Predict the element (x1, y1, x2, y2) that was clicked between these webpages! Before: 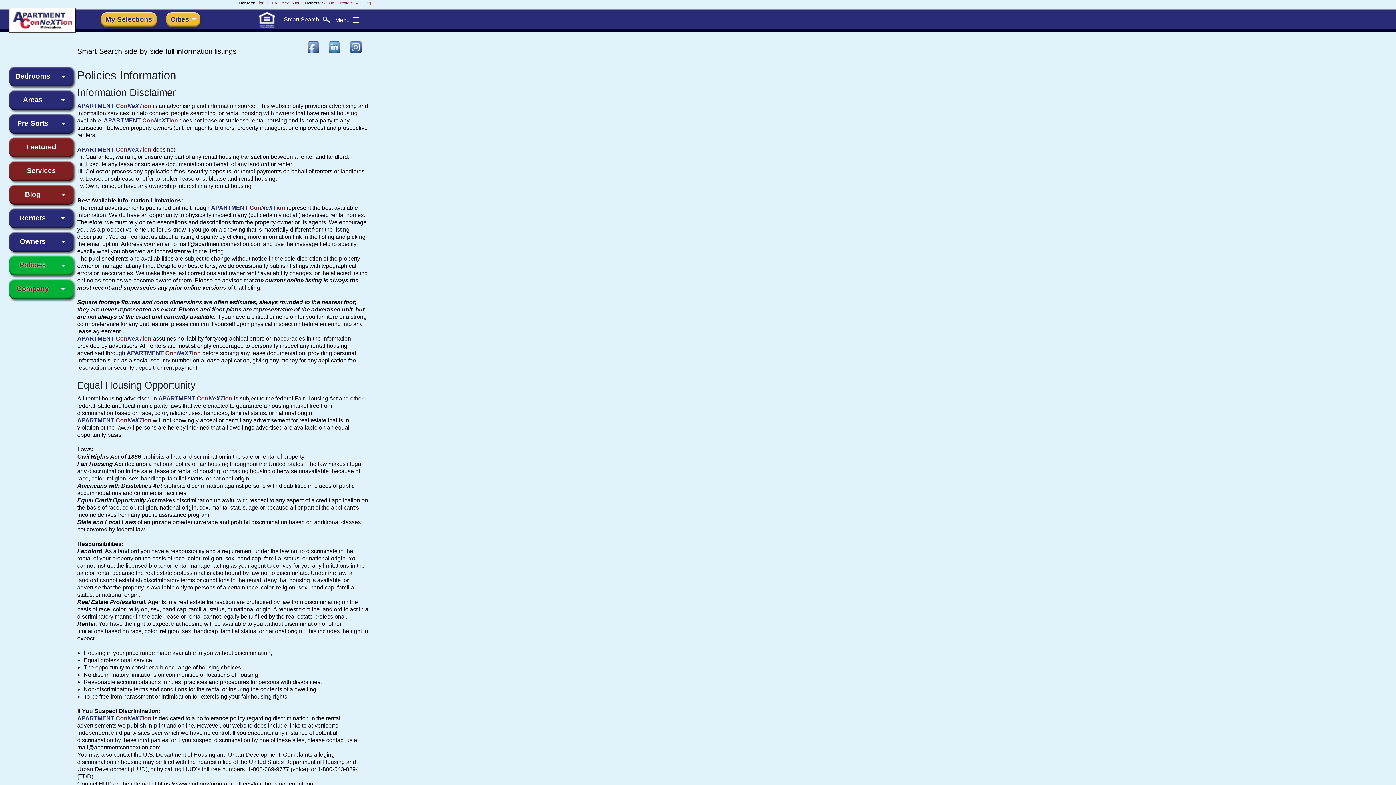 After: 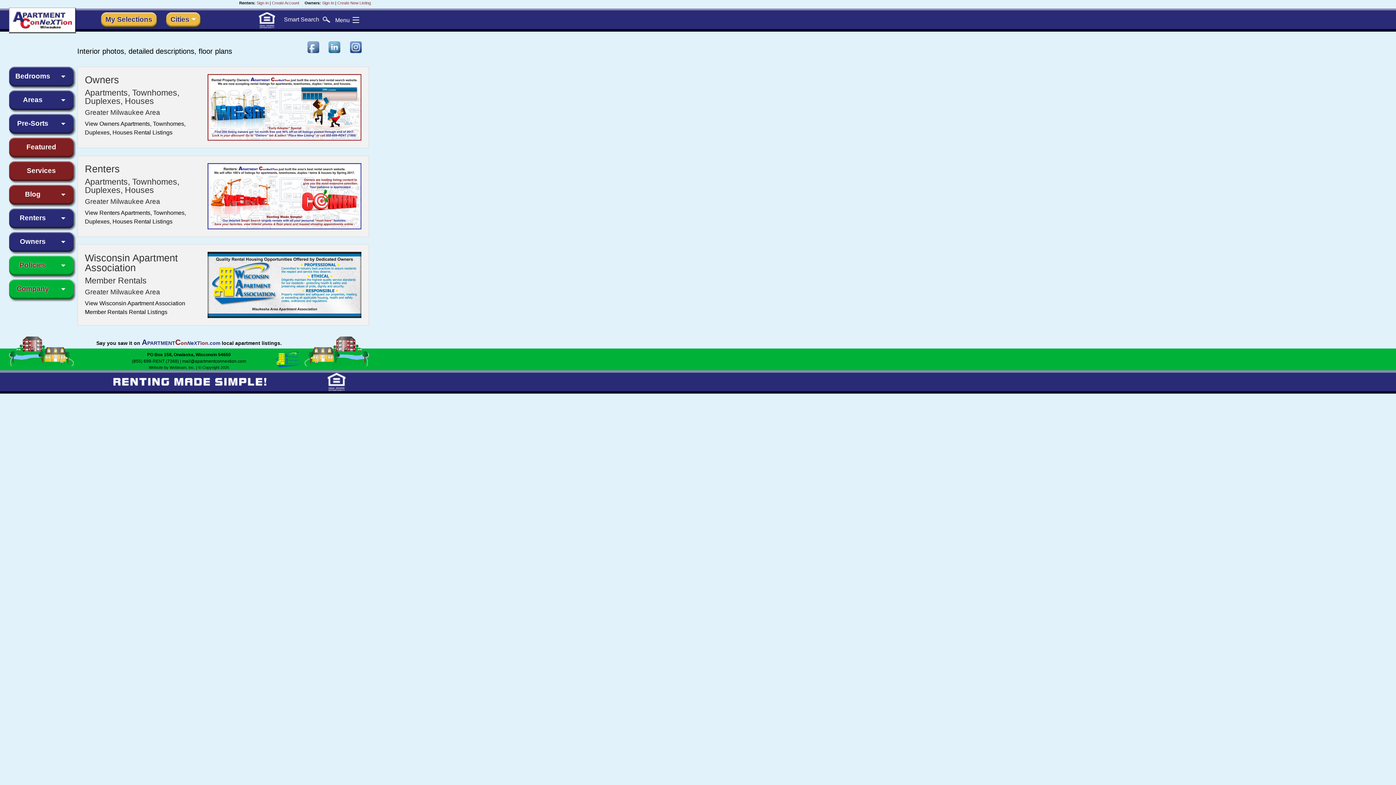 Action: label: Featured bbox: (9, 137, 73, 157)